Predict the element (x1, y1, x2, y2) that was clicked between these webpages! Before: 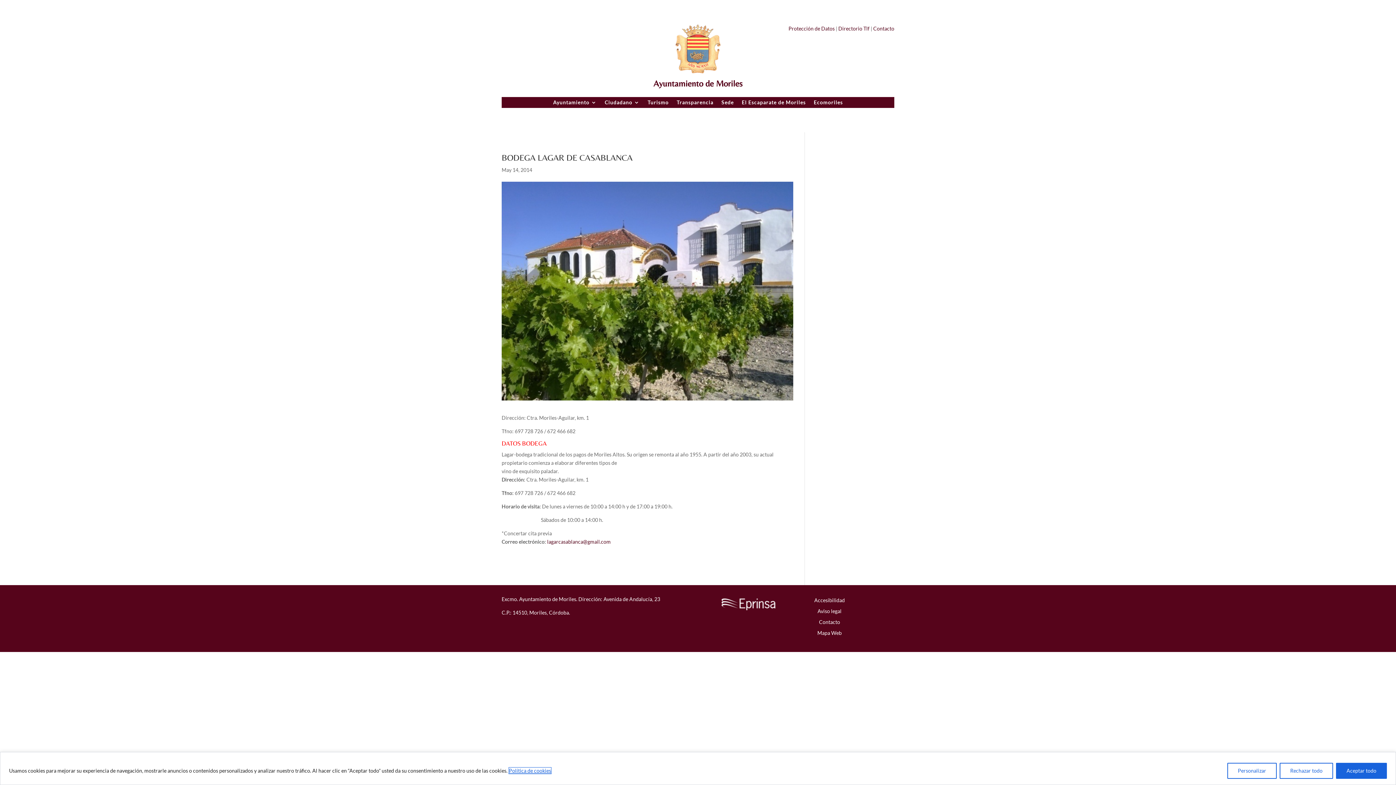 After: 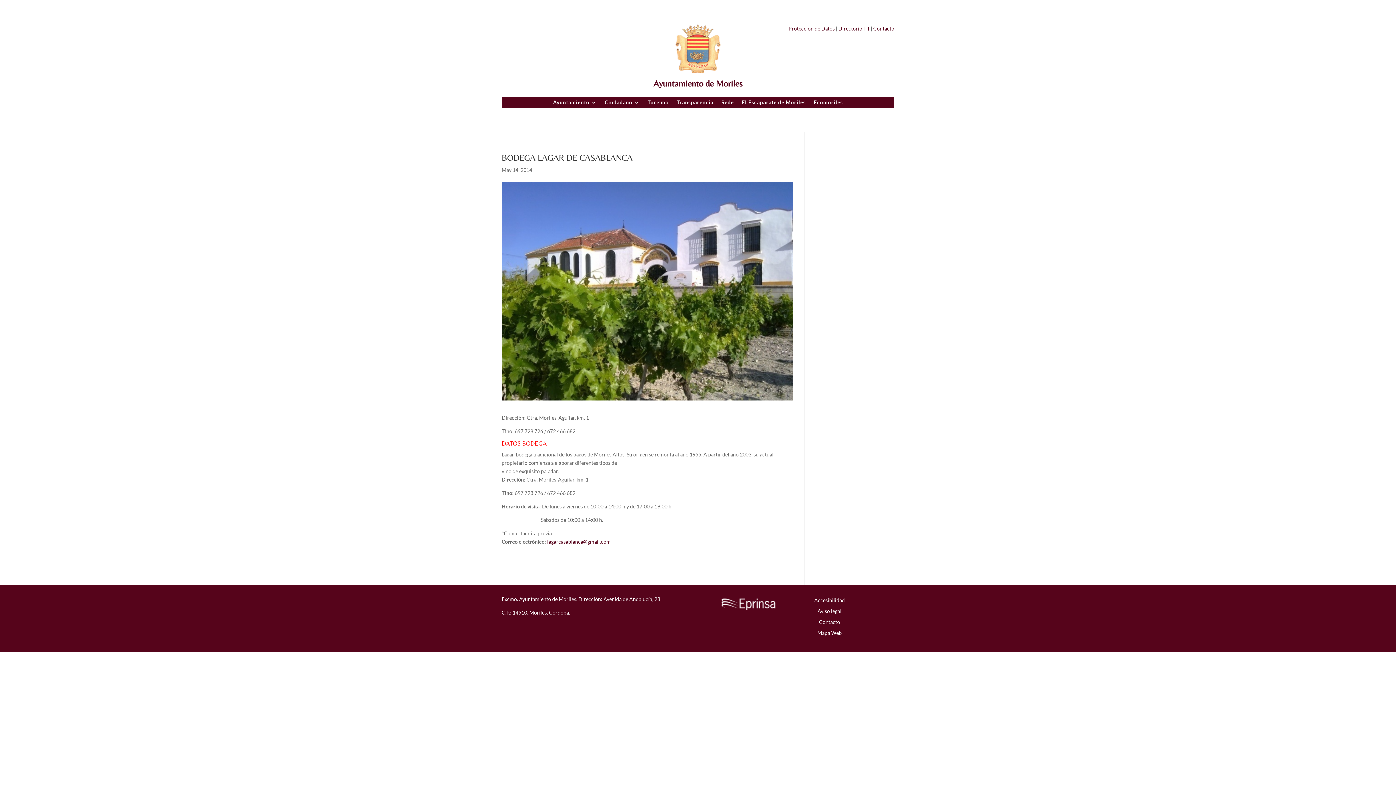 Action: label: Aceptar todo bbox: (1336, 763, 1387, 779)